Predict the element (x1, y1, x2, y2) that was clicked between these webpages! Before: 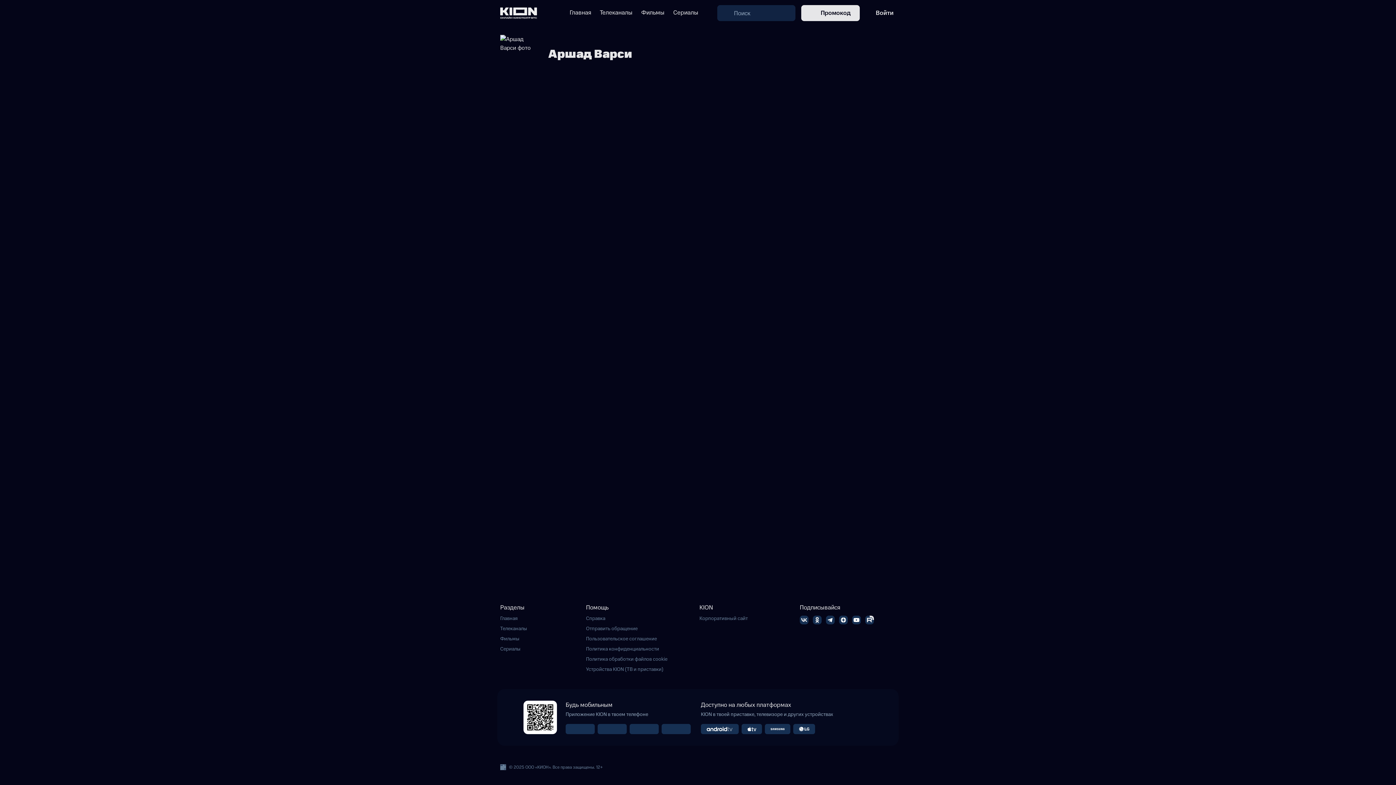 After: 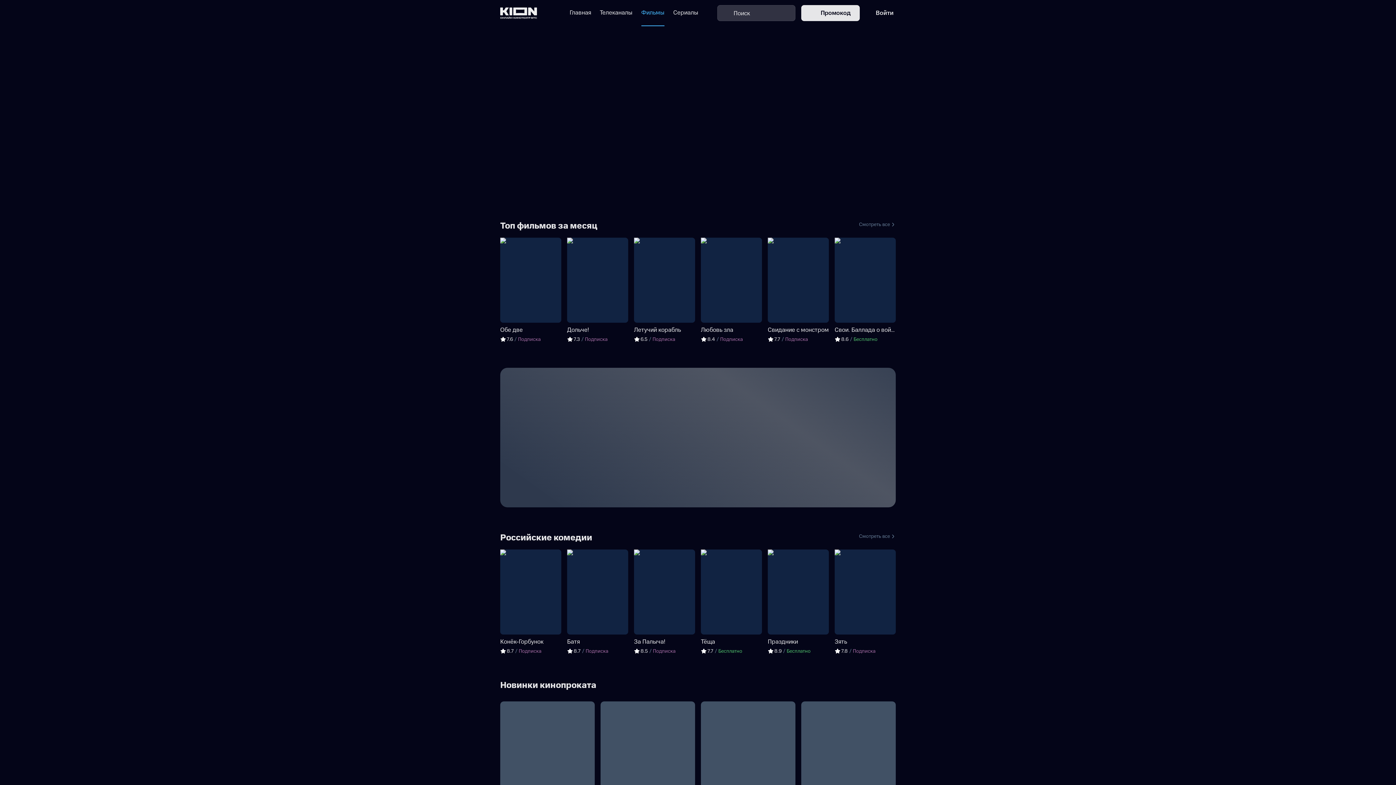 Action: bbox: (637, 0, 669, 26) label: Фильмы